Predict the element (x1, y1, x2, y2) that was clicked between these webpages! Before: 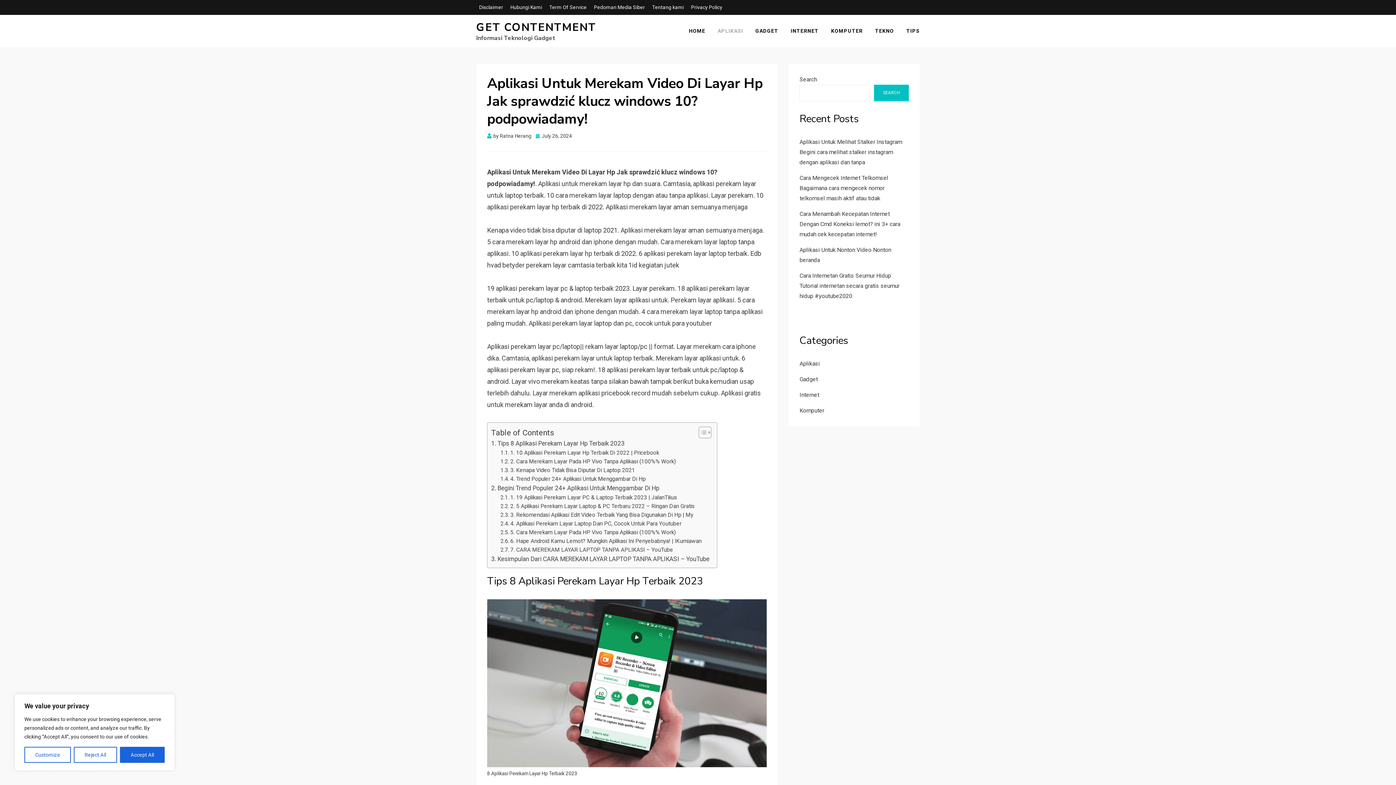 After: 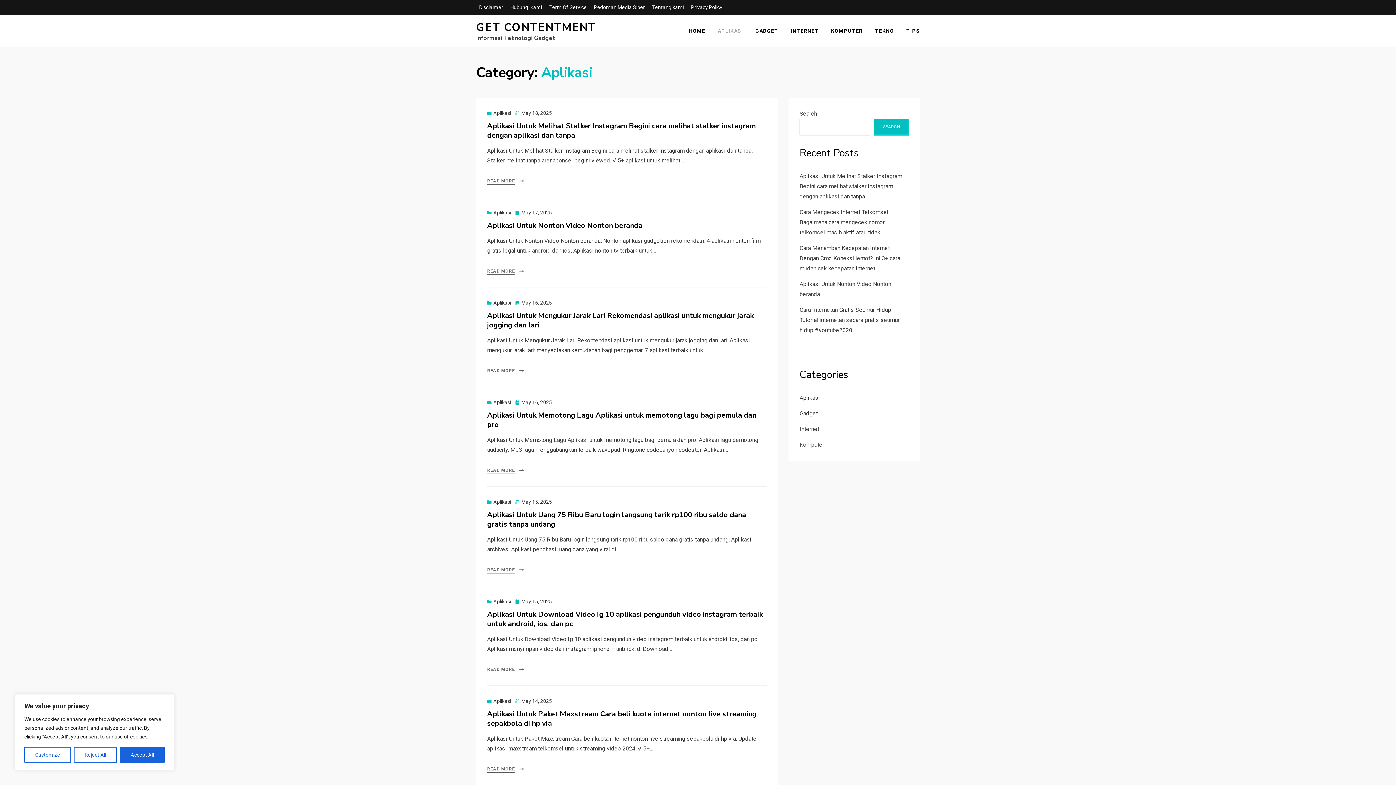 Action: label: Aplikasi bbox: (799, 360, 820, 367)